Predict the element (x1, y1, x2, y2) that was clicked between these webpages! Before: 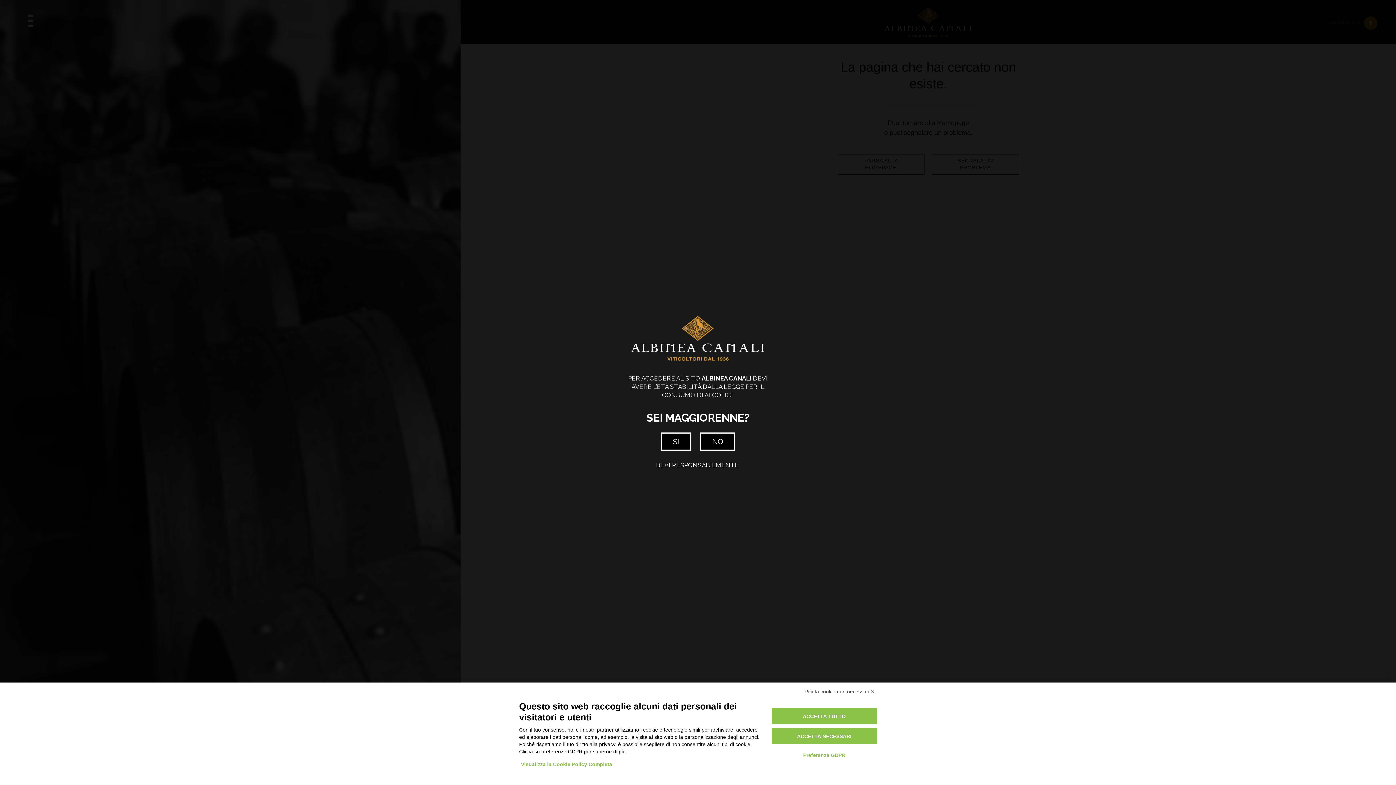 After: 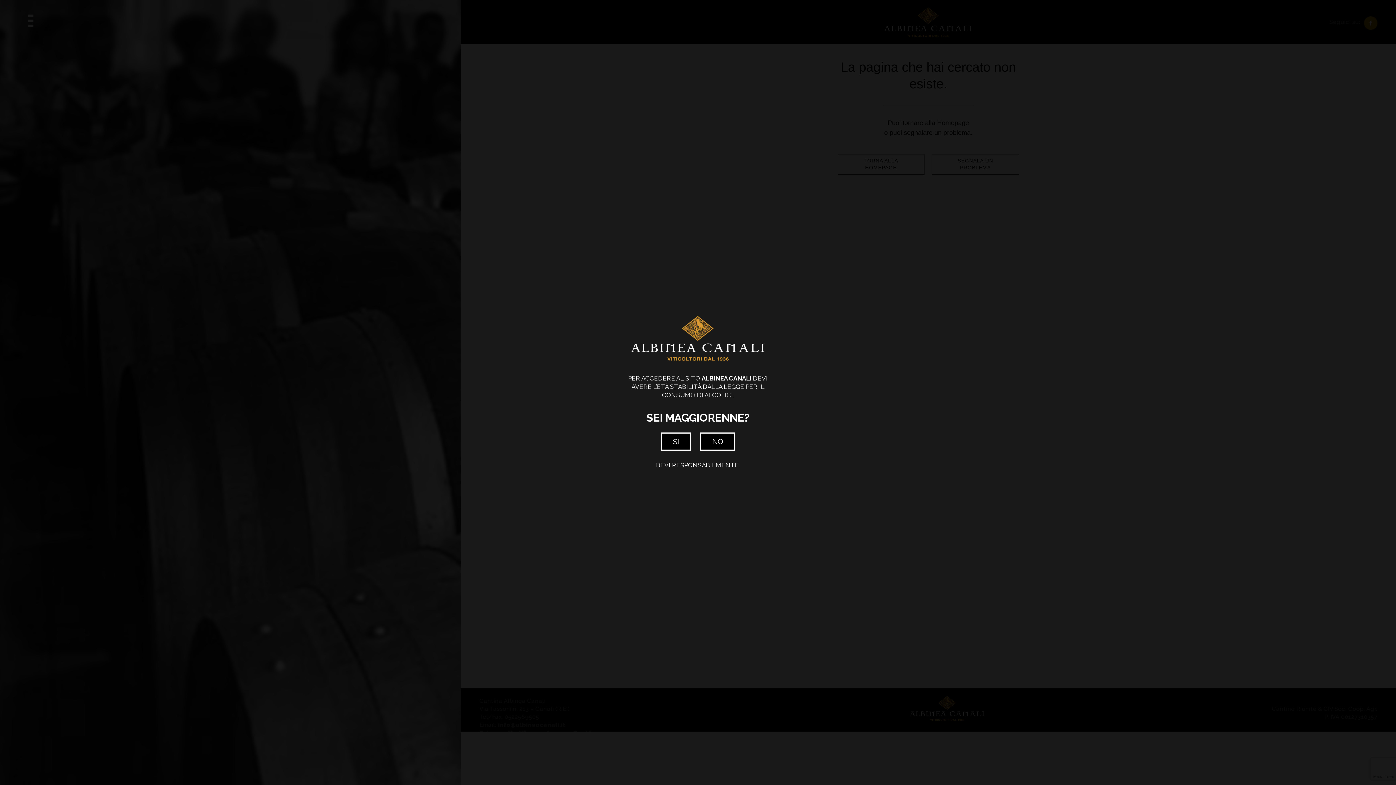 Action: label: Rifiuta cookie non necessari ✕ bbox: (802, 686, 877, 697)